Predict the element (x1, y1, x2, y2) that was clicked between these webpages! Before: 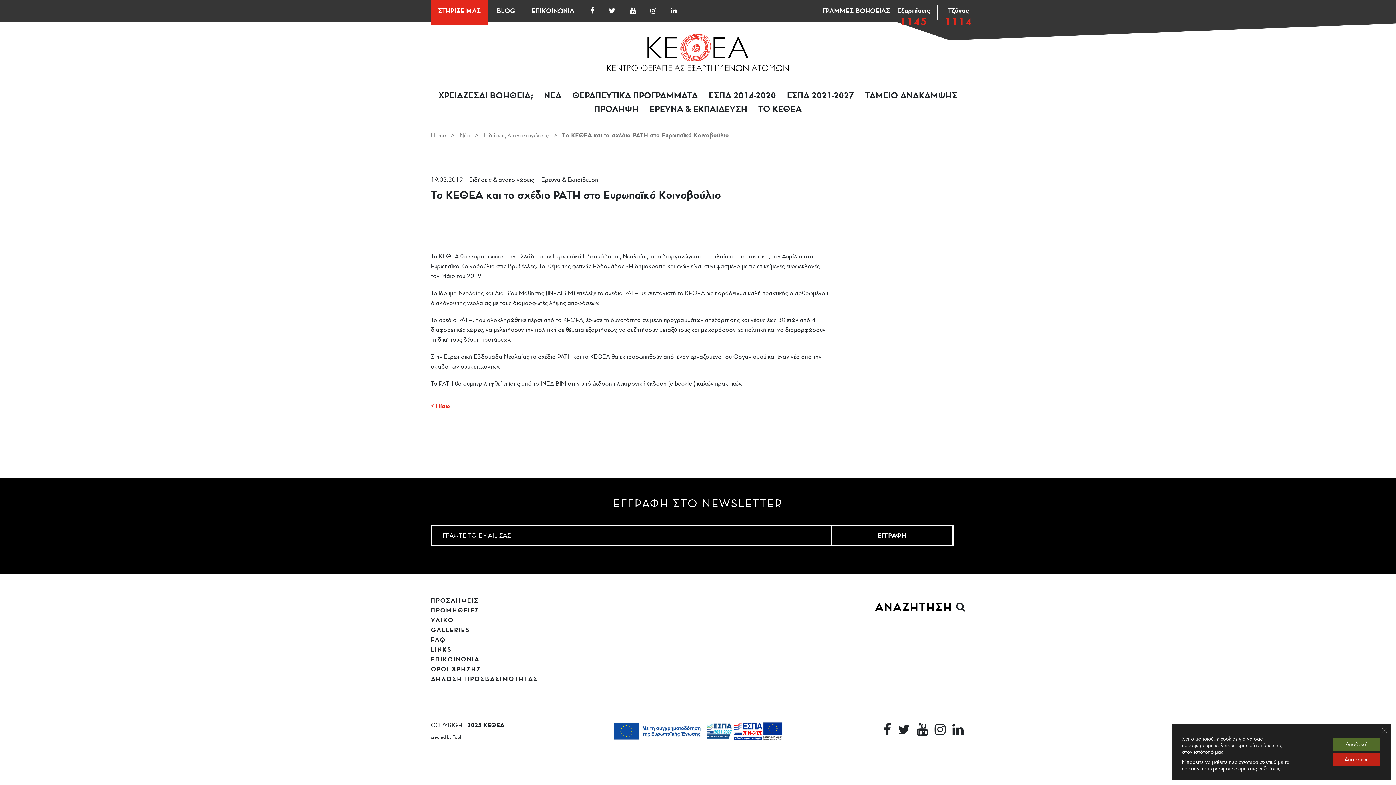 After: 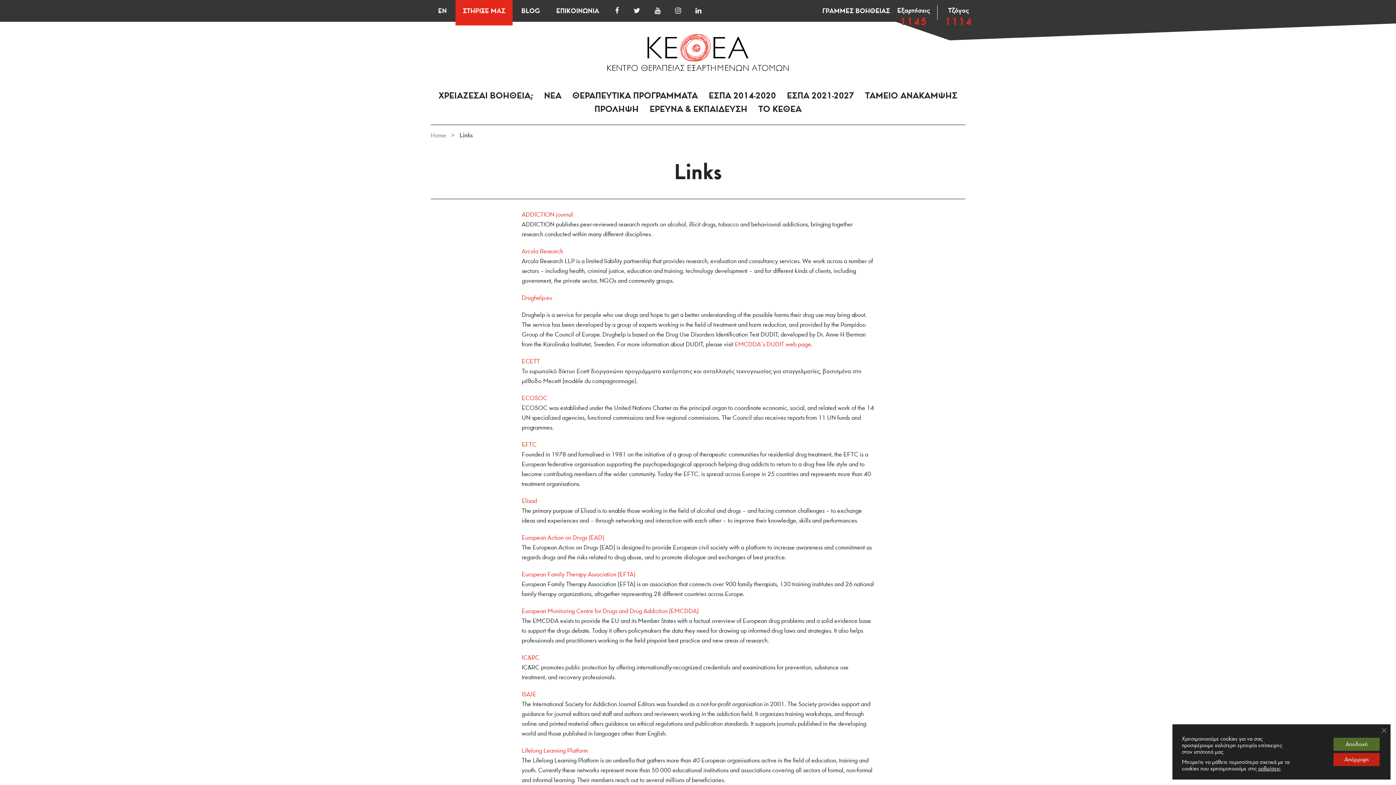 Action: label: LINKS bbox: (430, 646, 451, 653)